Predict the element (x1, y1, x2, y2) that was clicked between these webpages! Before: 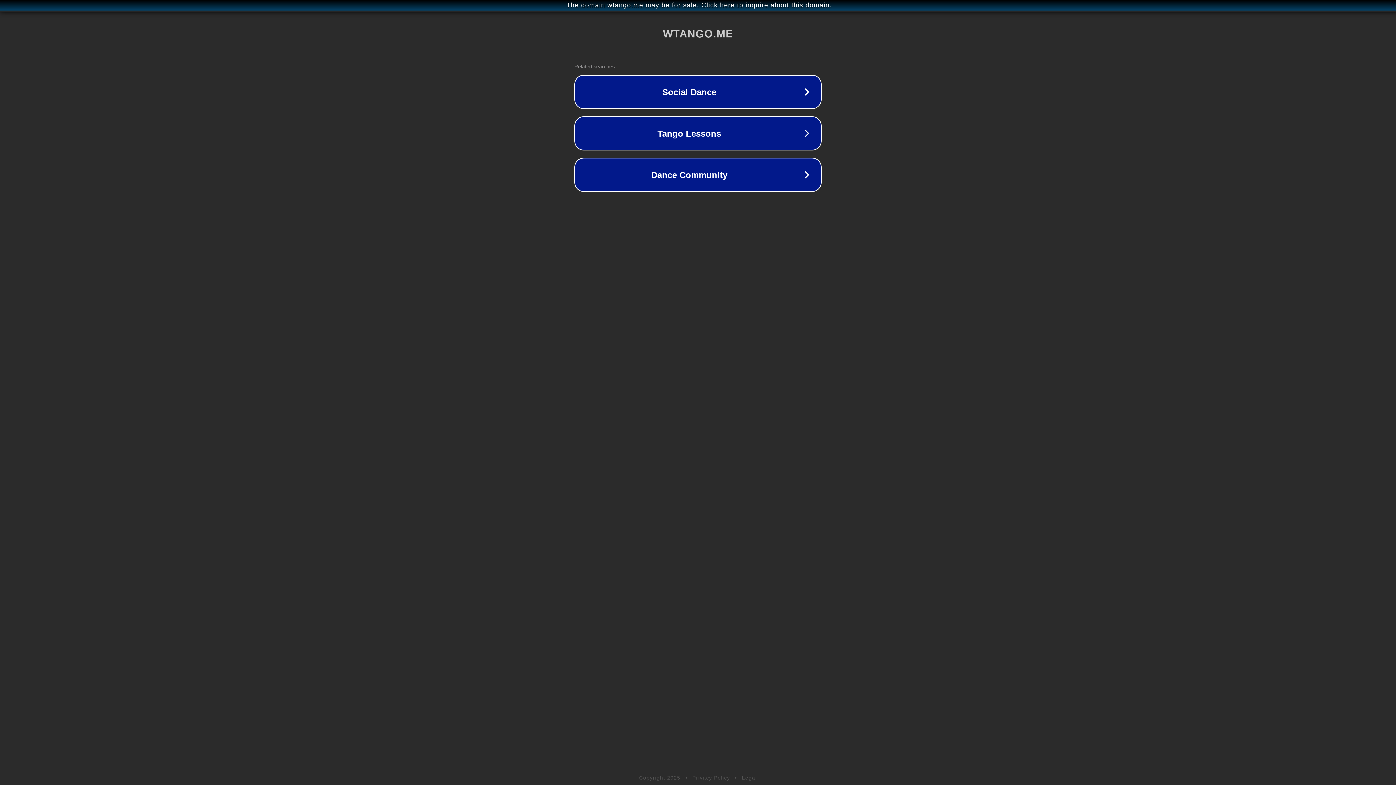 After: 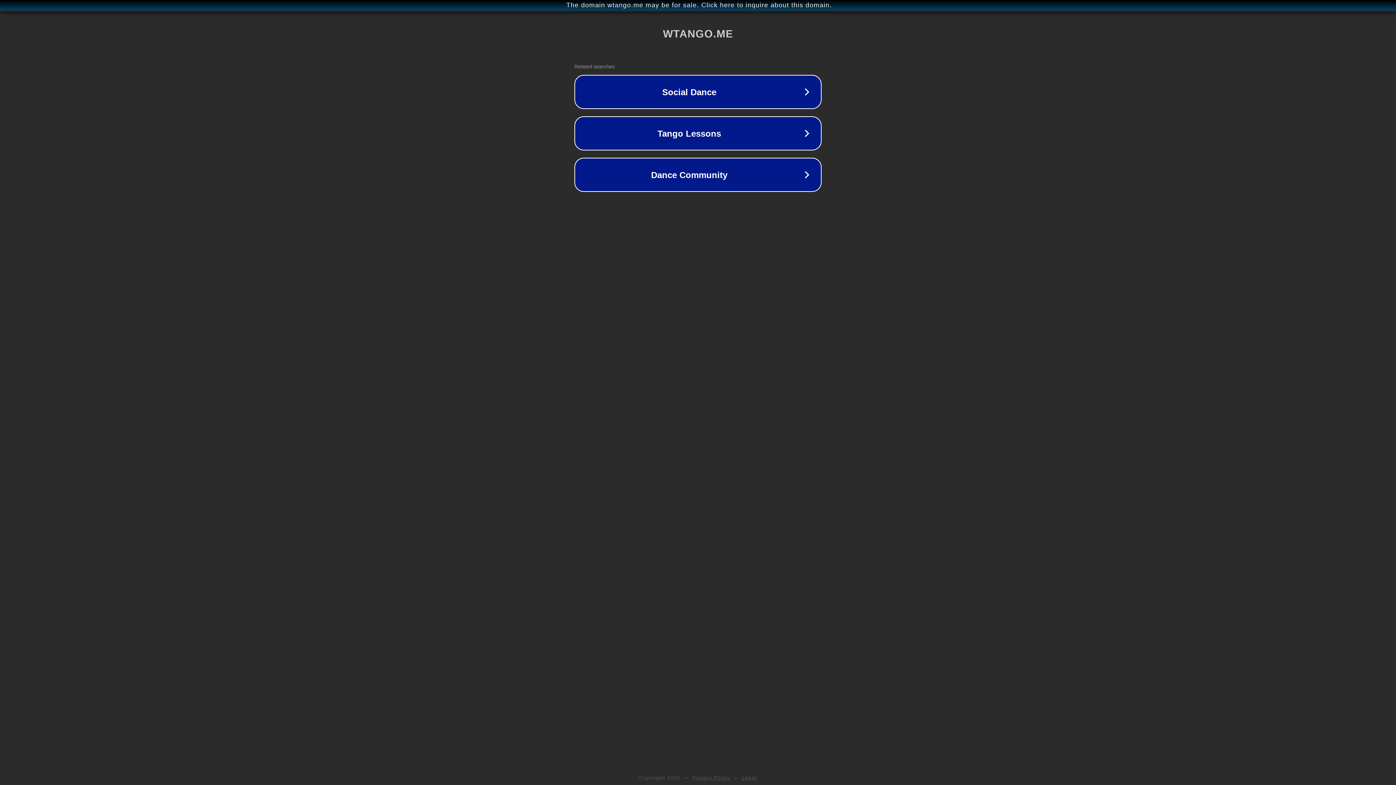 Action: bbox: (692, 775, 730, 781) label: Privacy Policy